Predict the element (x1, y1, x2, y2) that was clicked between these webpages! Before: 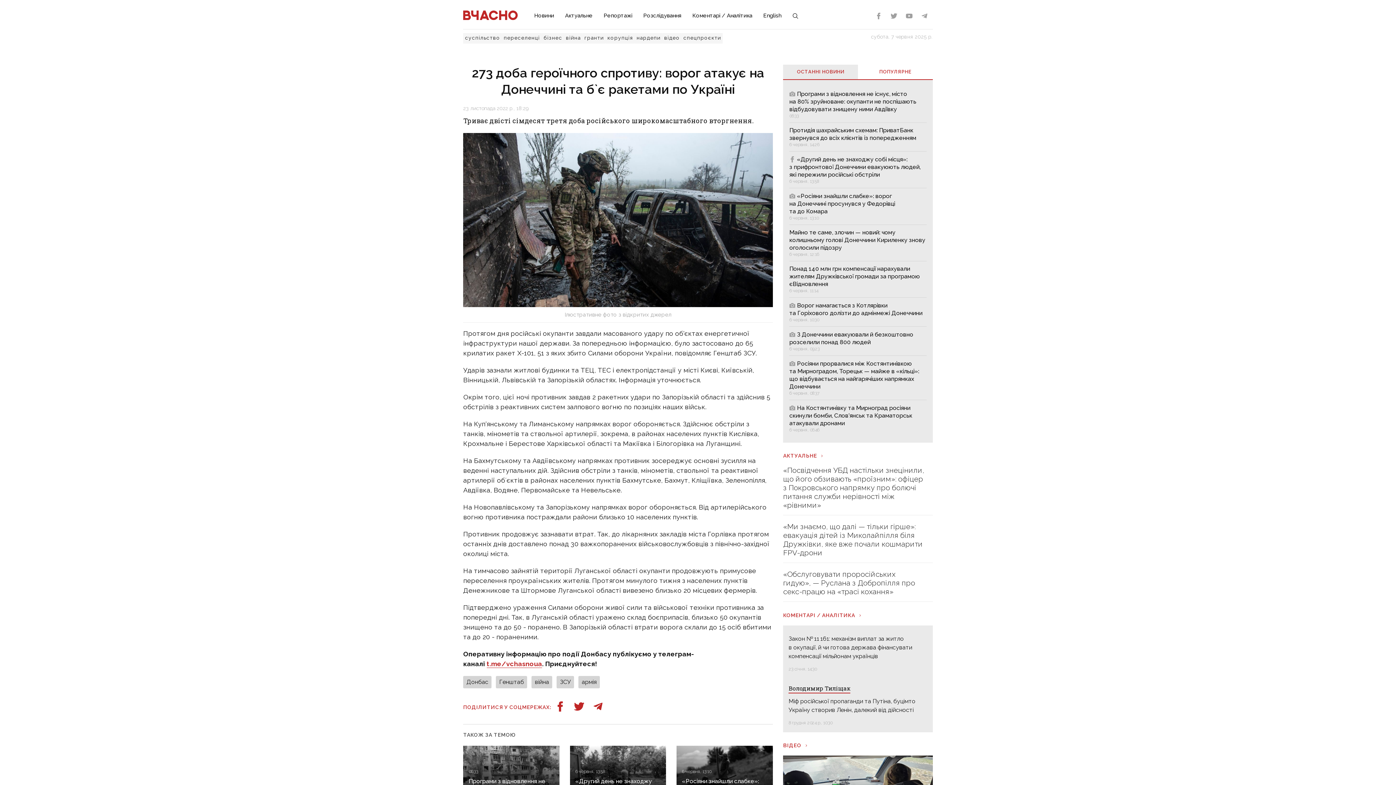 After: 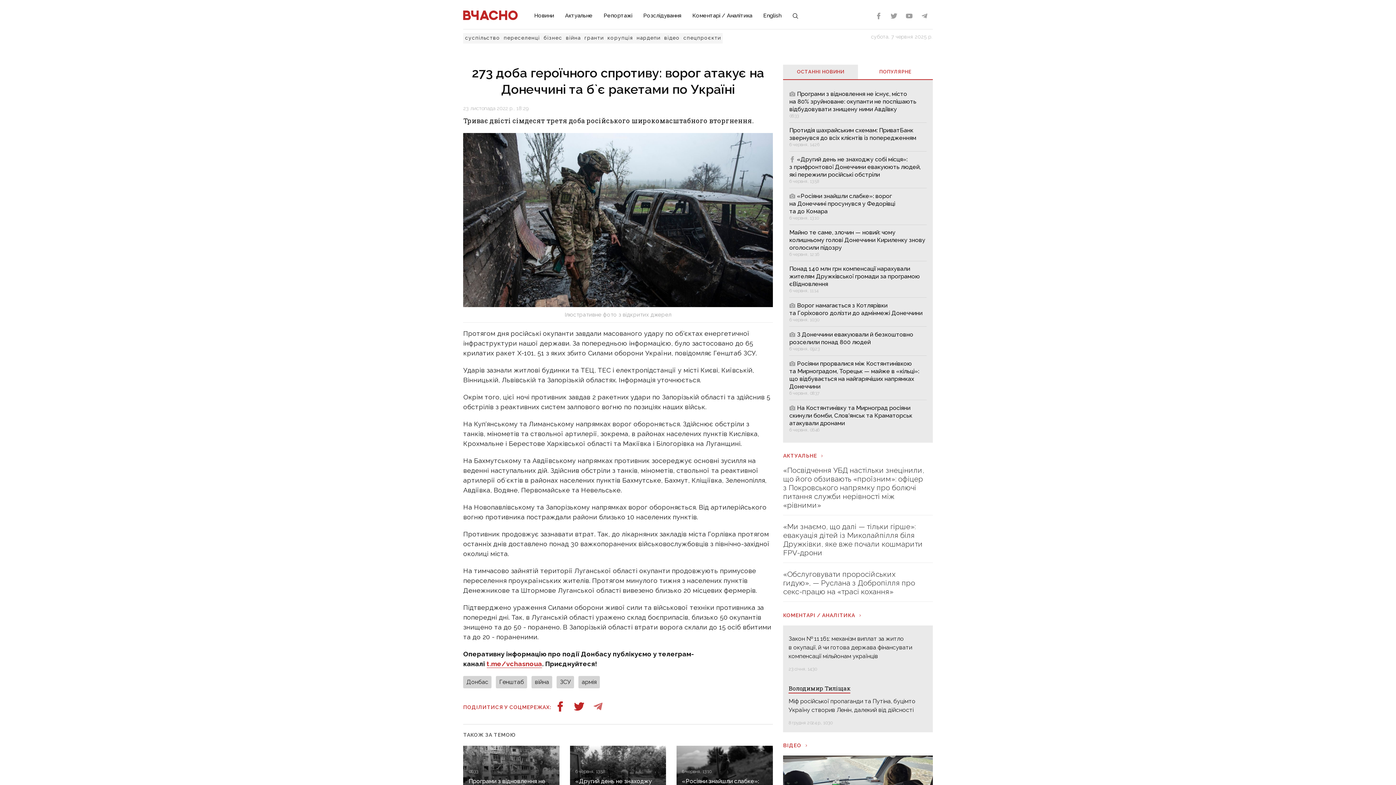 Action: bbox: (593, 701, 604, 713)